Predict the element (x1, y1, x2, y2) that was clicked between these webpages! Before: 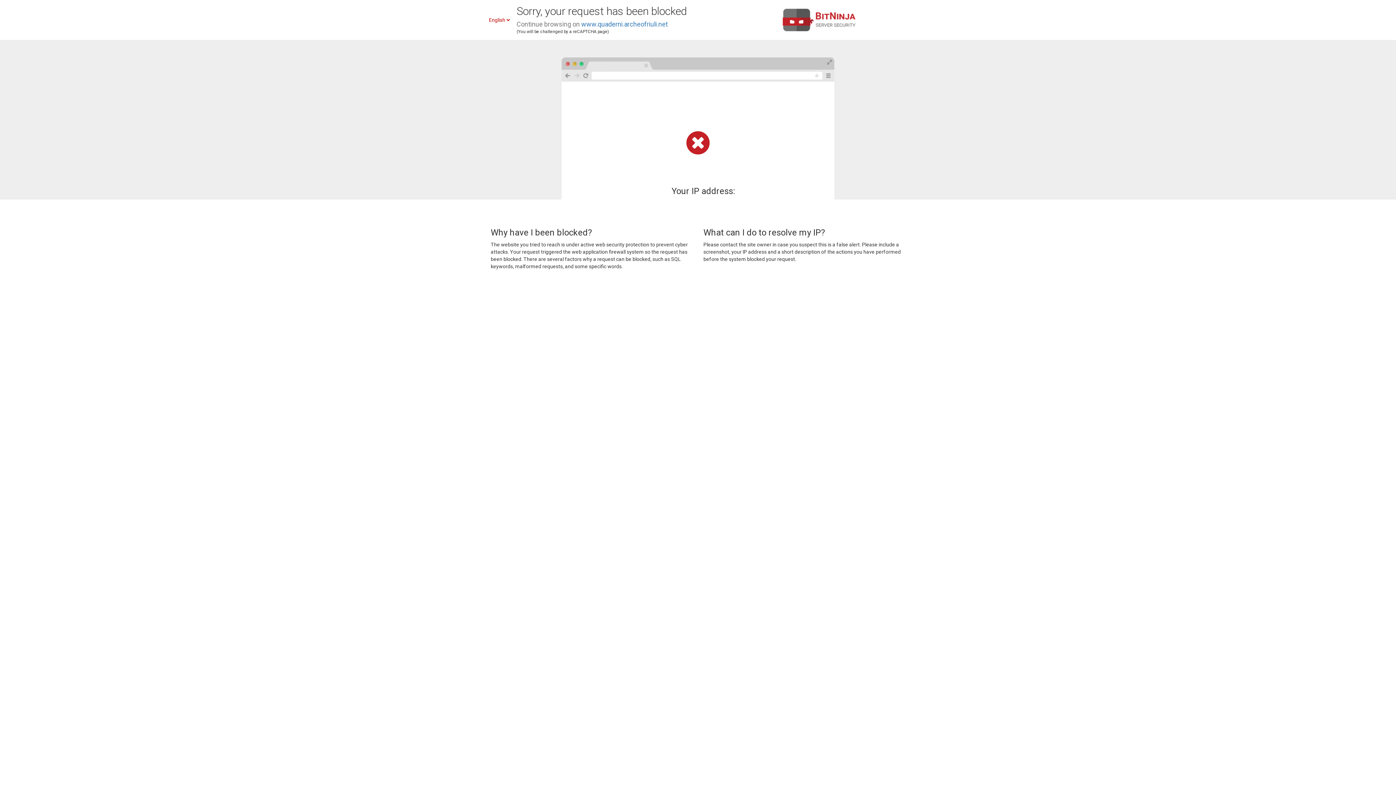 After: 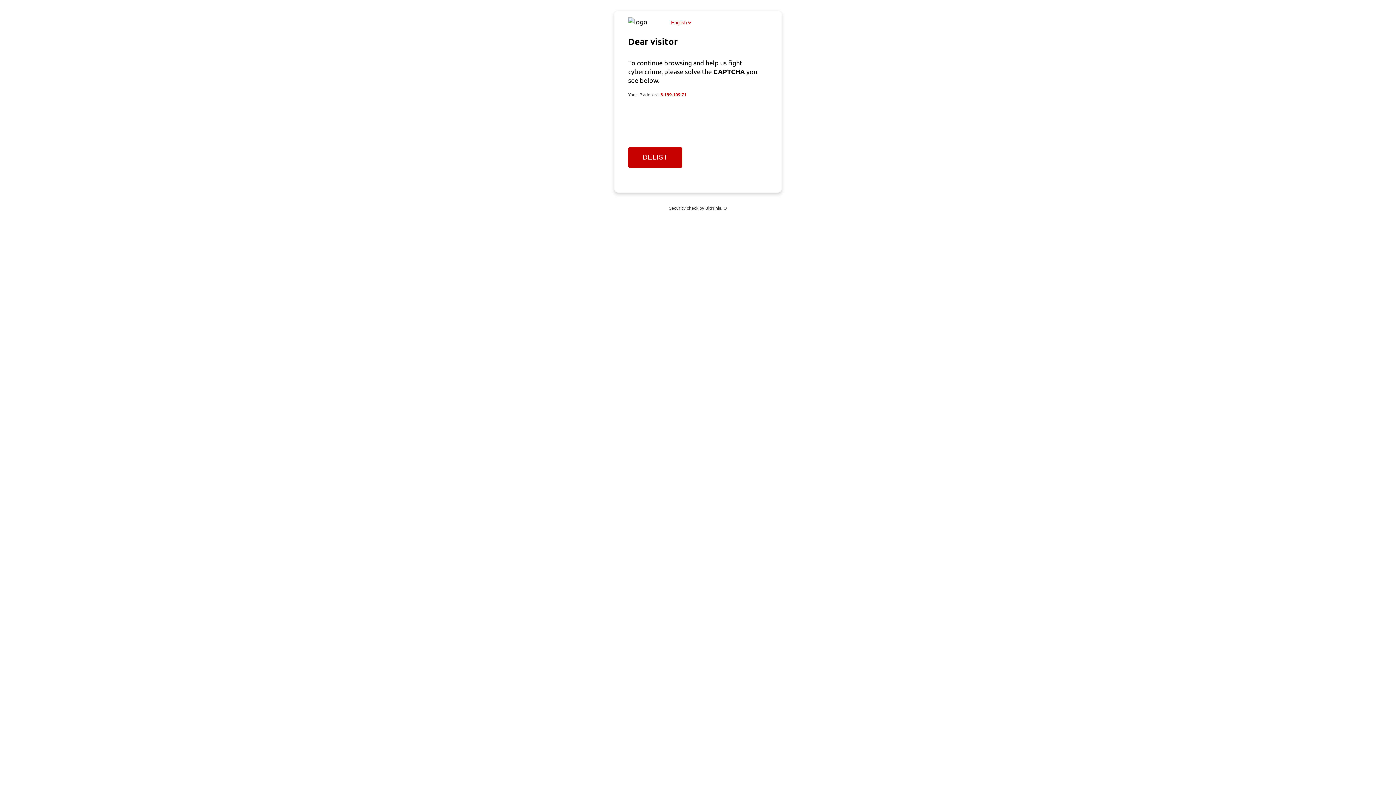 Action: label: www.quaderni.archeofriuli.net bbox: (581, 20, 668, 28)